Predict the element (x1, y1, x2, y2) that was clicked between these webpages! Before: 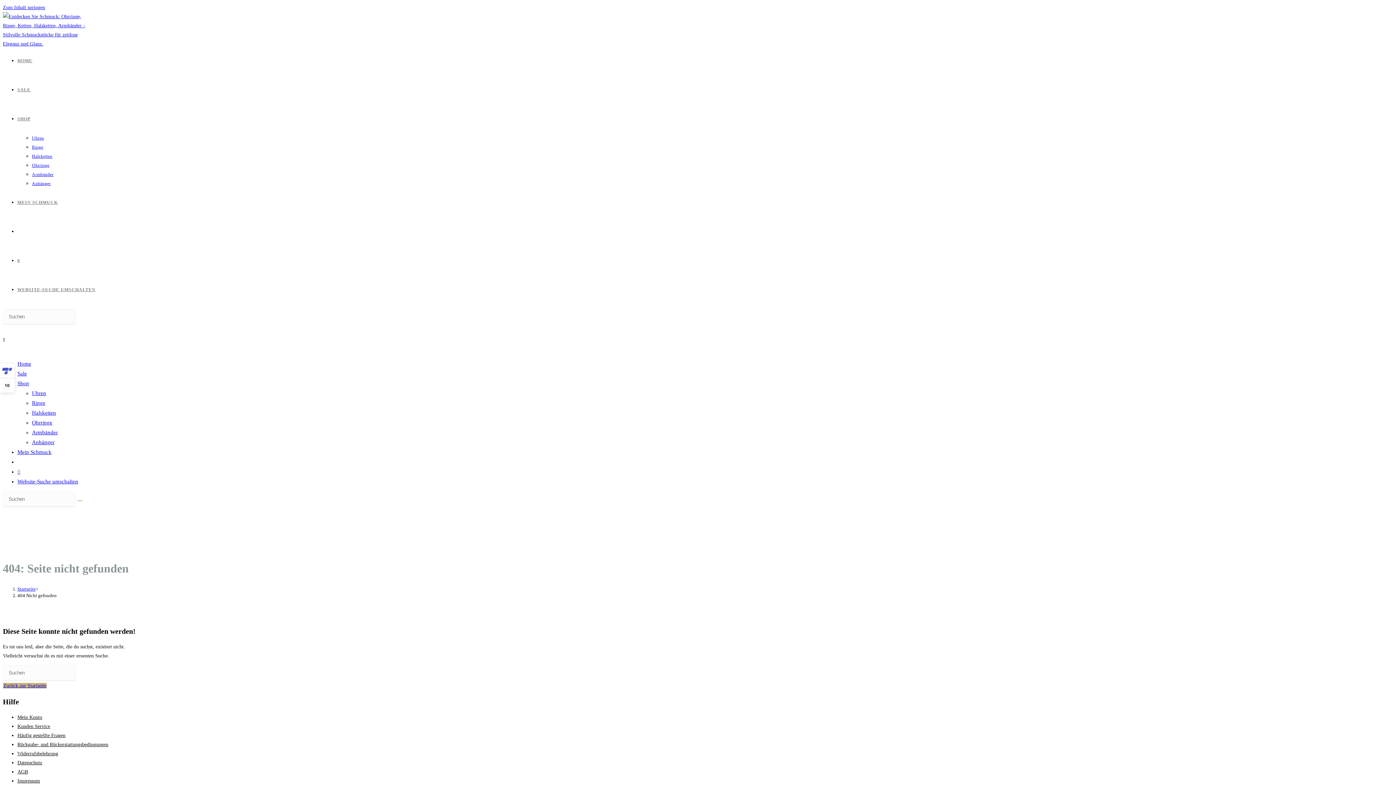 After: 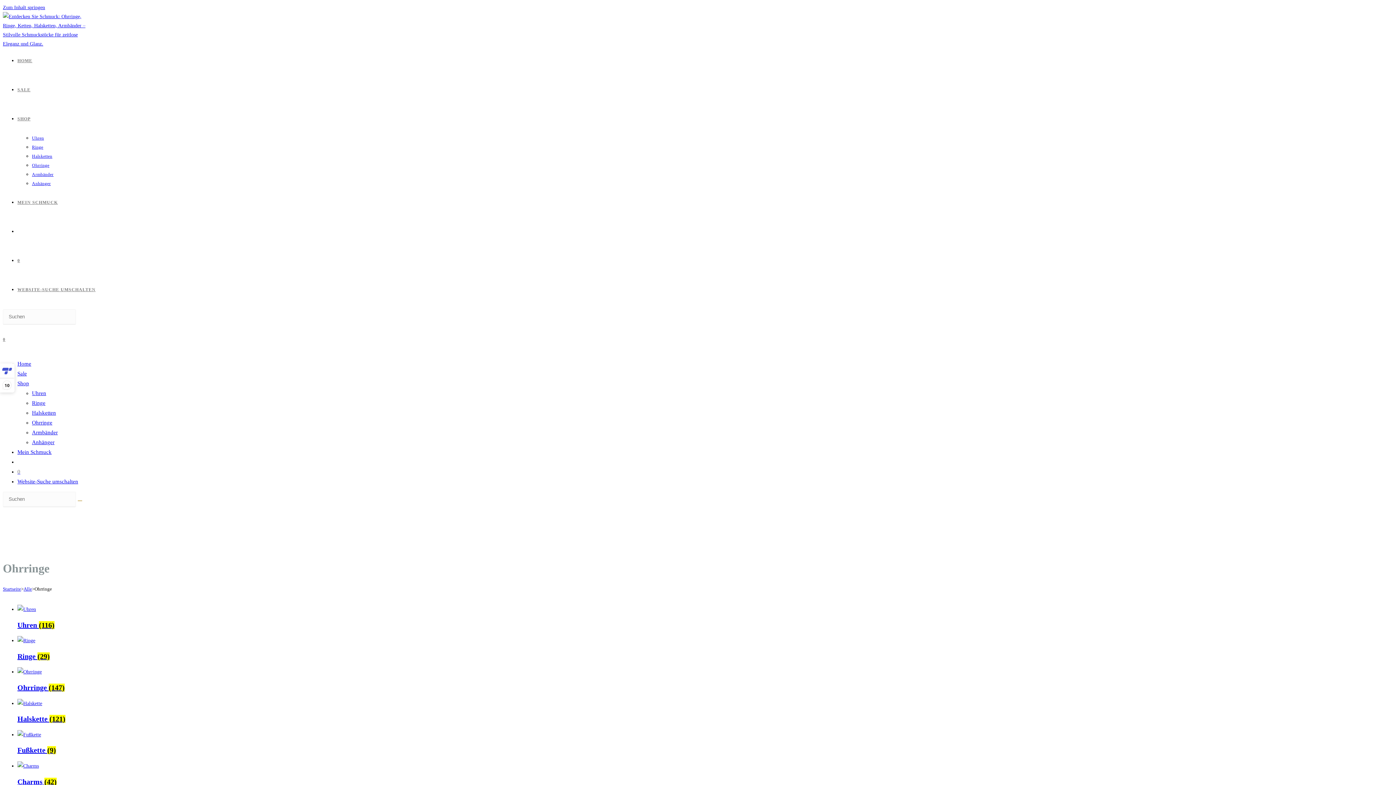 Action: bbox: (32, 162, 49, 168) label: Ohrringe